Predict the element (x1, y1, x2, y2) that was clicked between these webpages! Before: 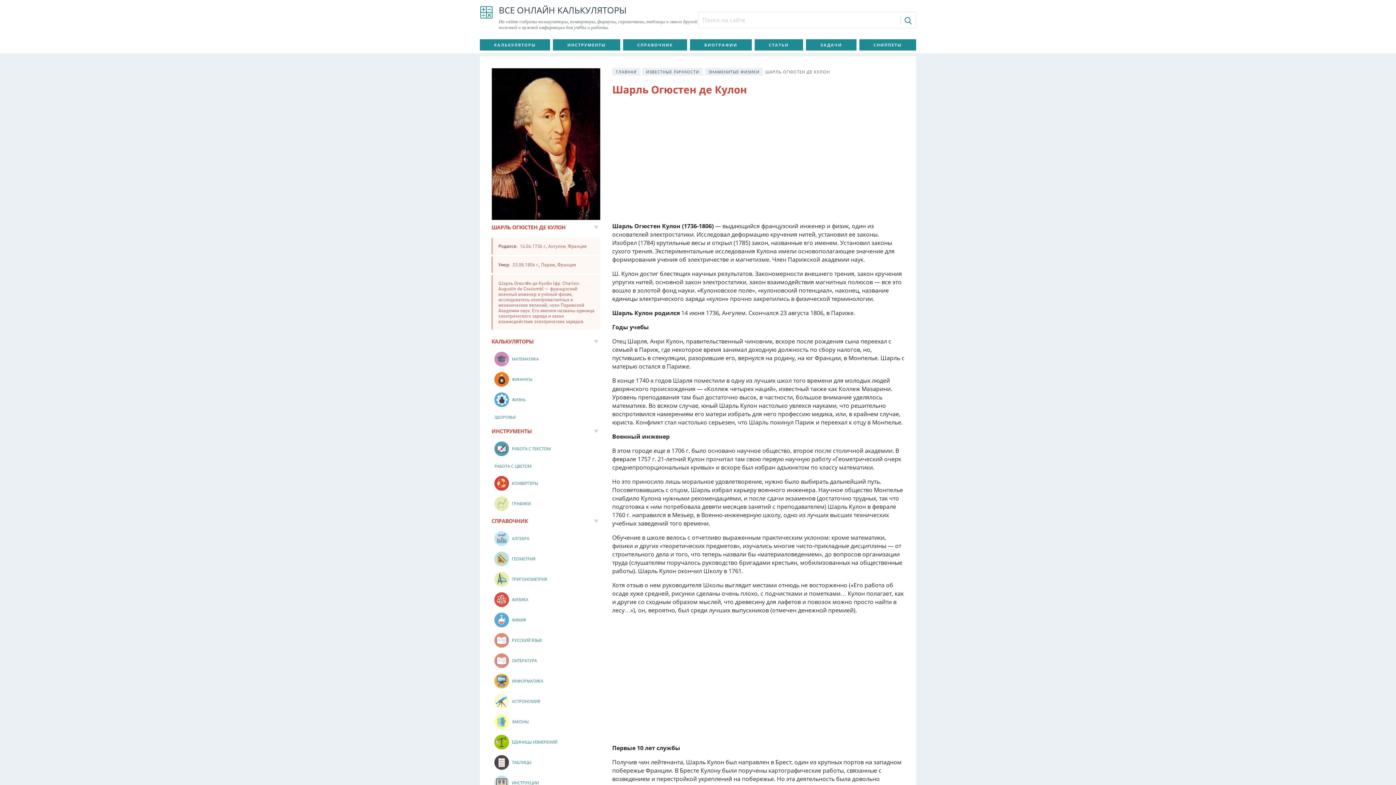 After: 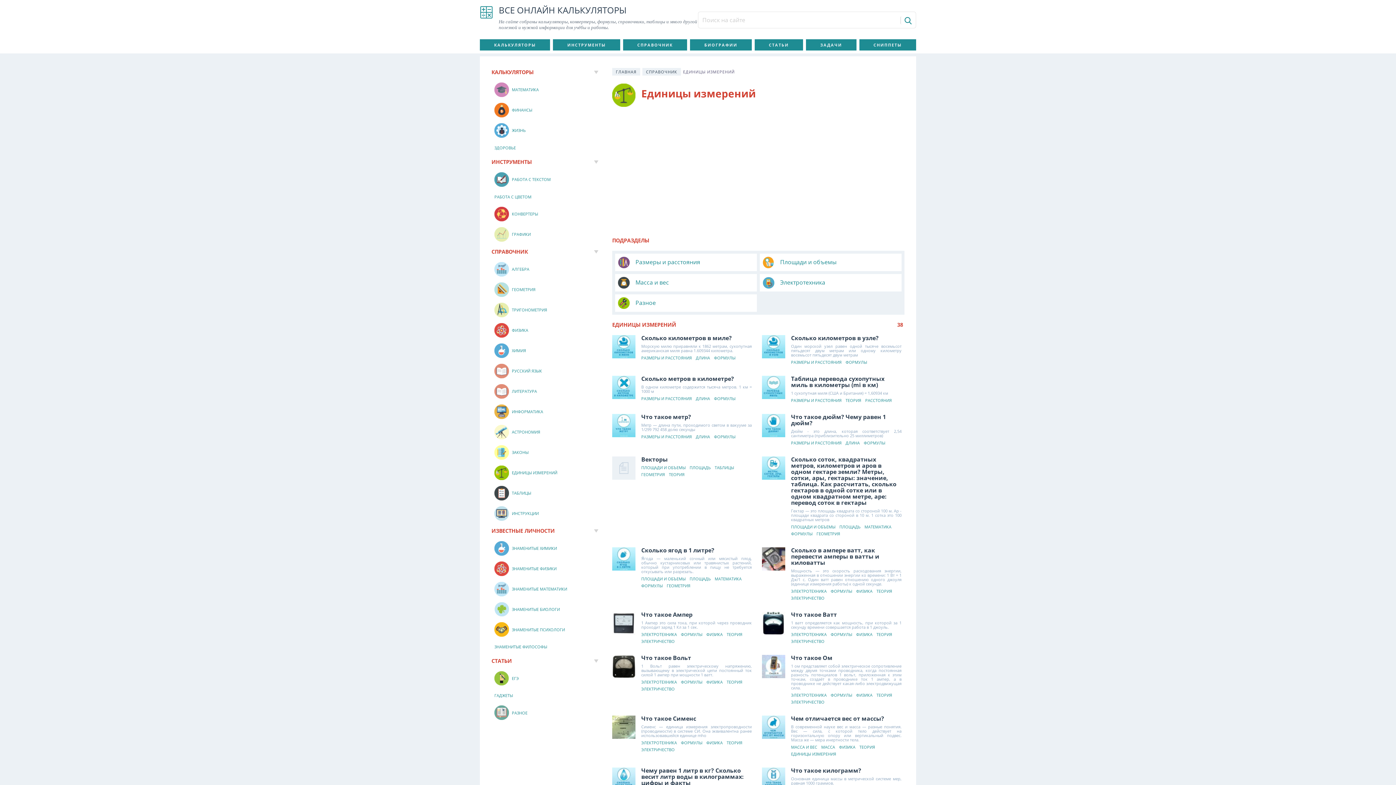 Action: bbox: (491, 732, 600, 752) label: ЕДИНИЦЫ ИЗМЕРЕНИЙ